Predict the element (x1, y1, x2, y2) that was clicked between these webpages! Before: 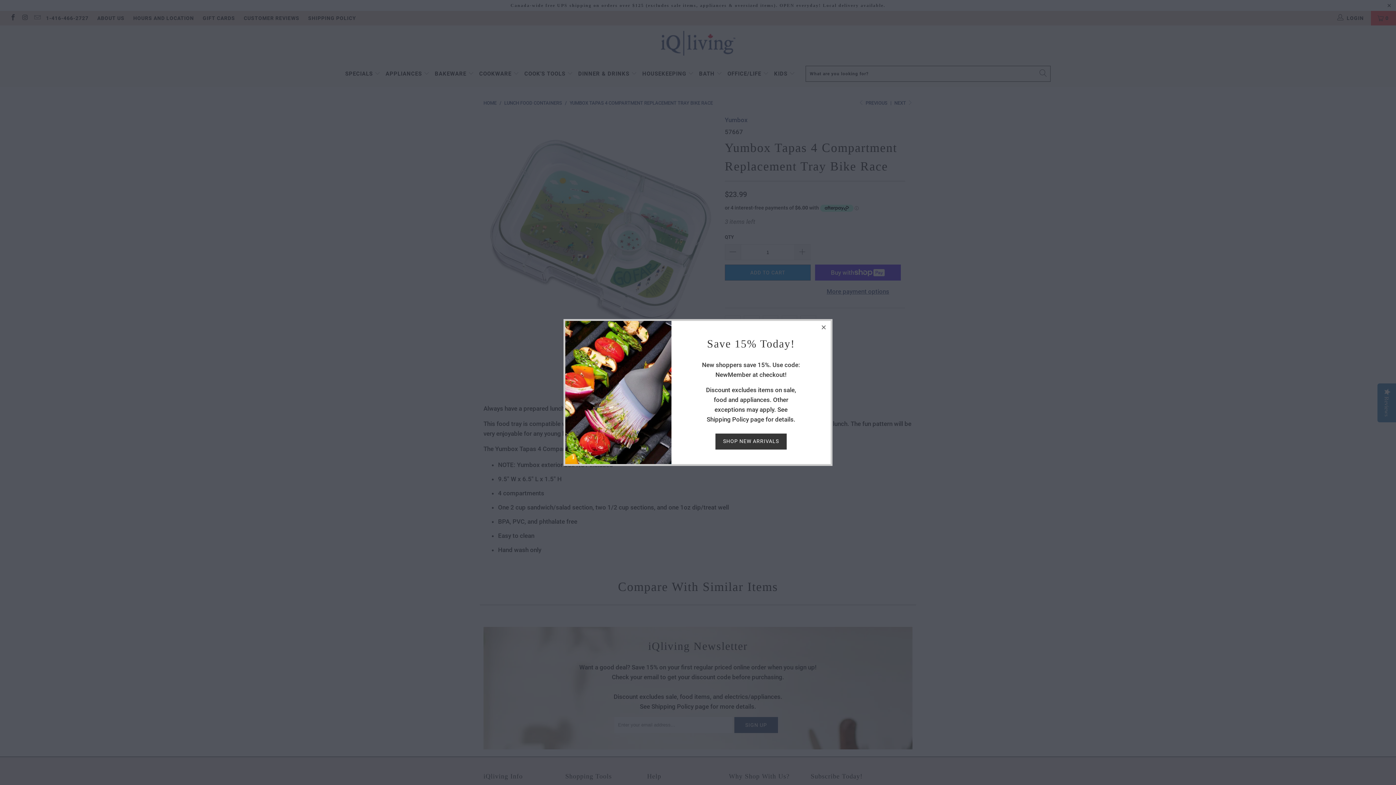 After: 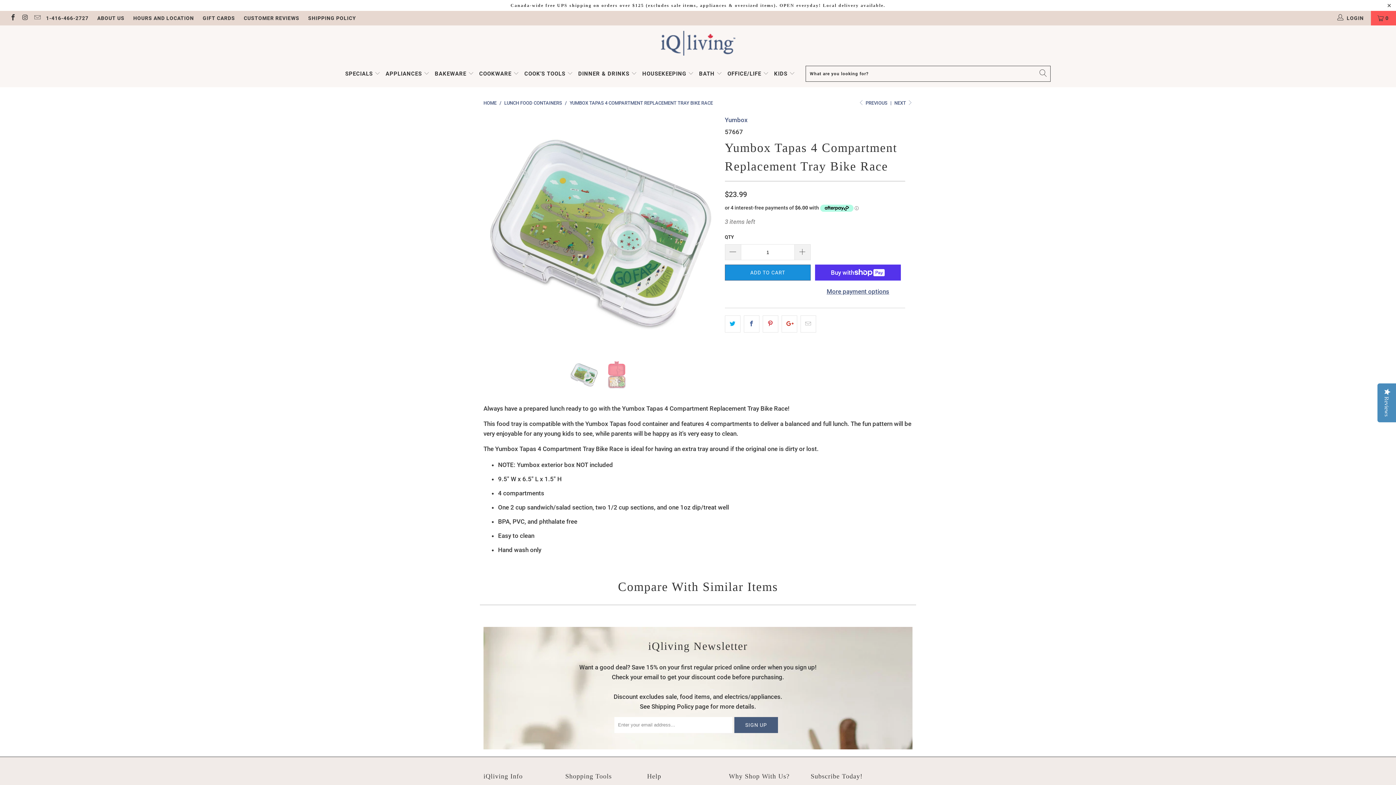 Action: bbox: (817, 321, 830, 334)